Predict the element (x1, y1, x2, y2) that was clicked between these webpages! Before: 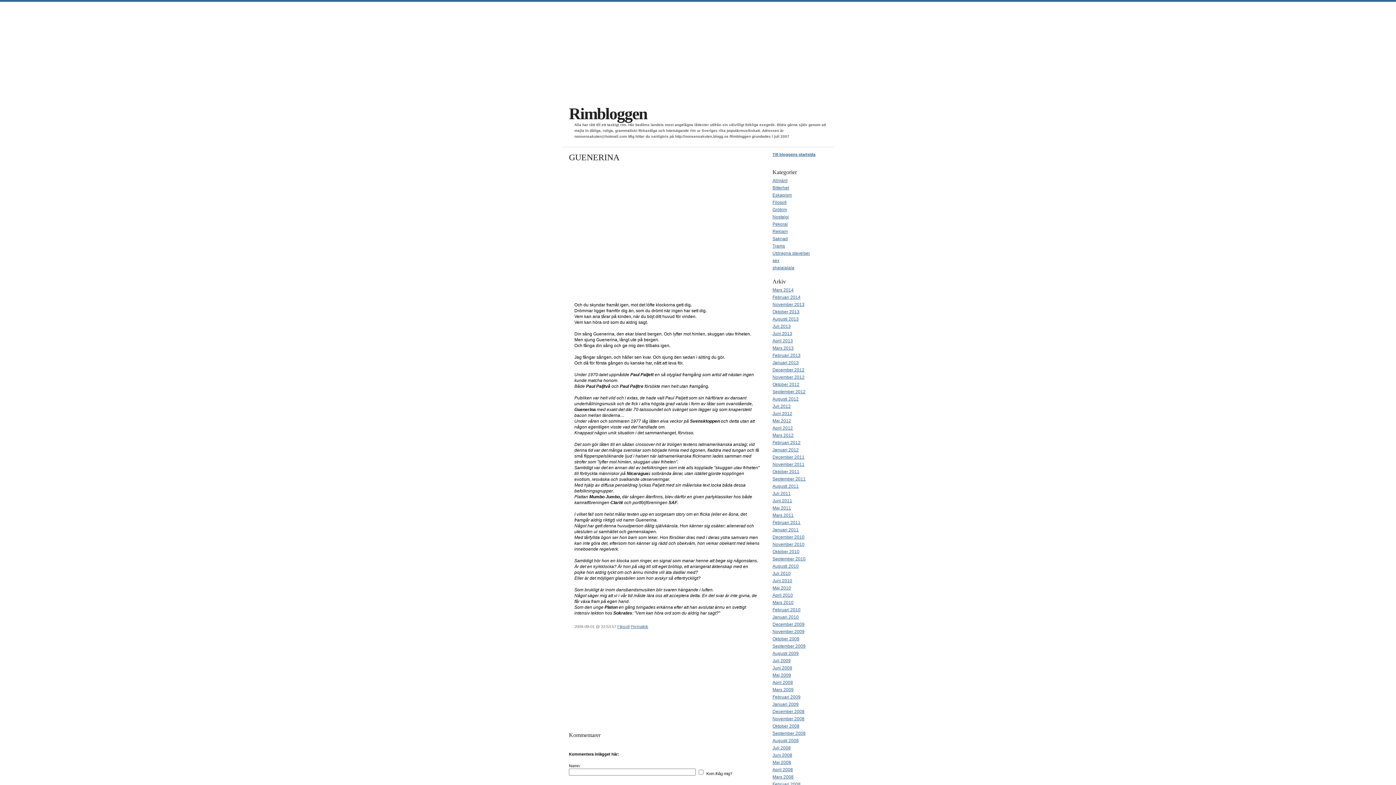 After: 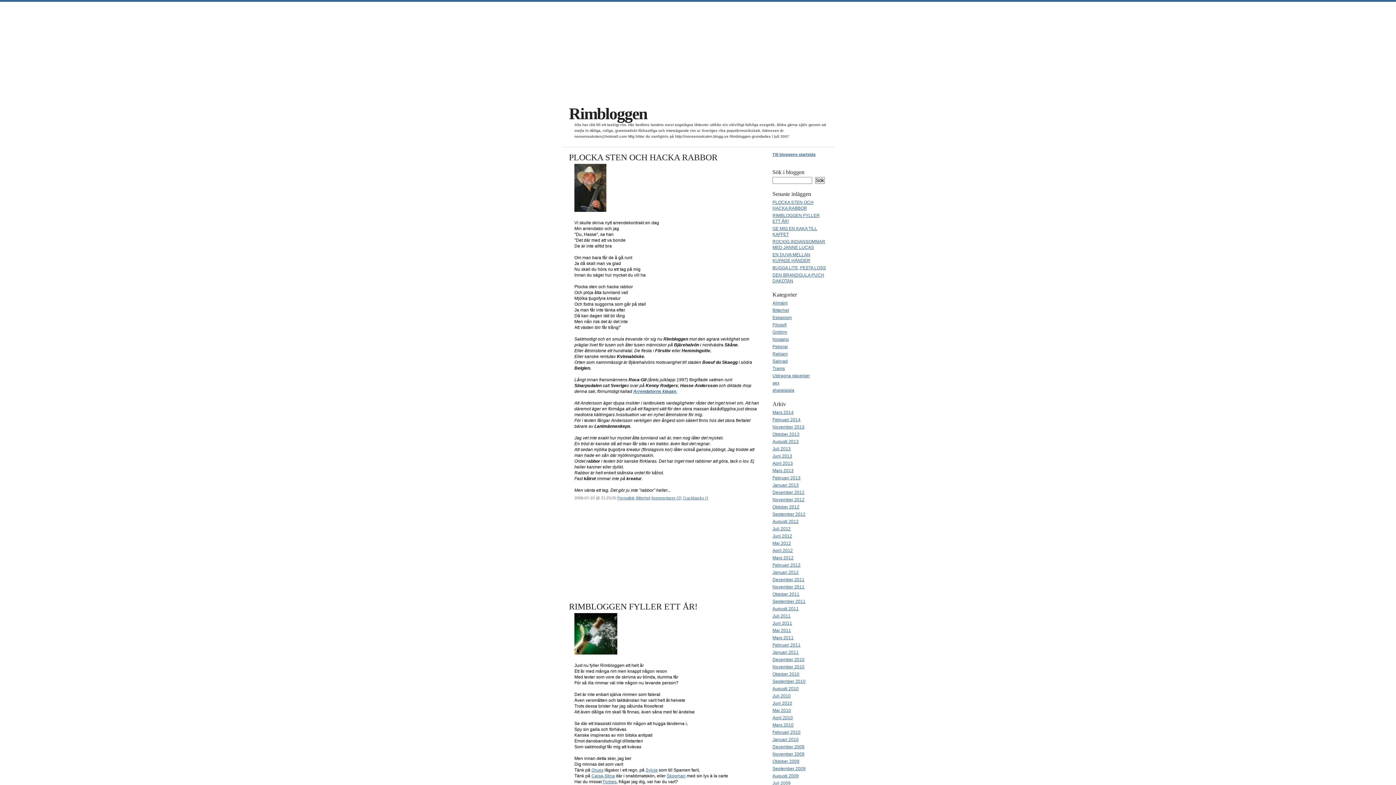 Action: bbox: (772, 745, 790, 750) label: Juli 2008